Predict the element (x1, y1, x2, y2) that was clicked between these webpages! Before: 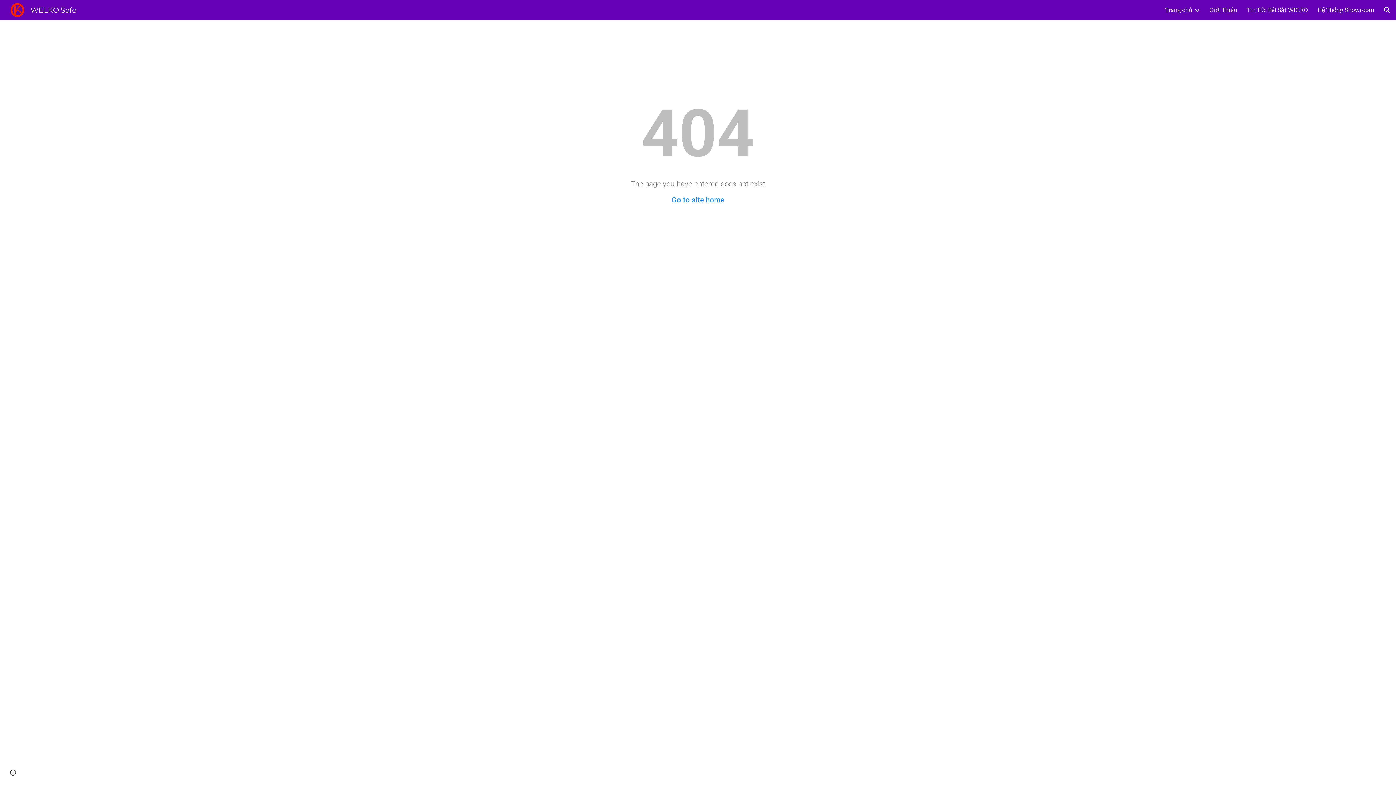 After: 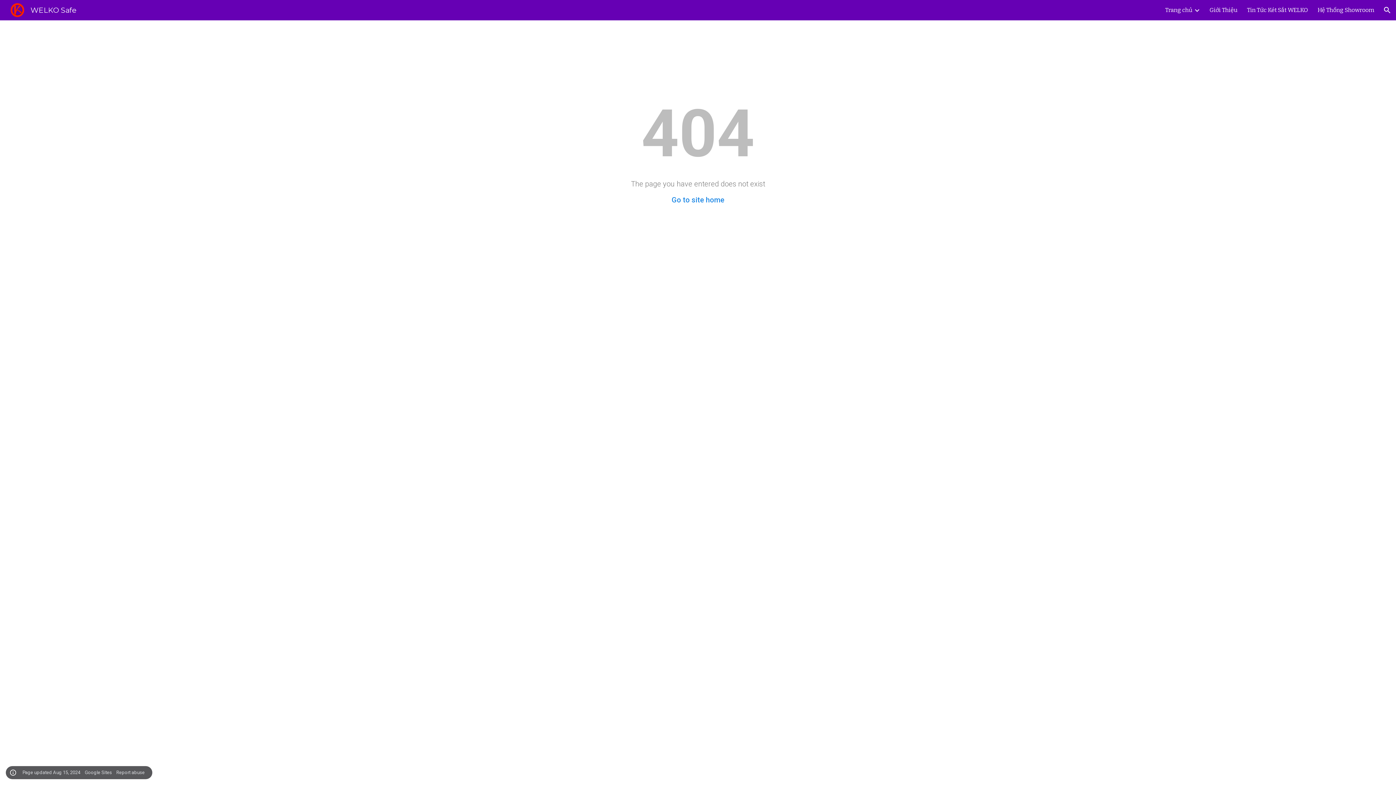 Action: bbox: (8, 768, 18, 778) label: Site actions